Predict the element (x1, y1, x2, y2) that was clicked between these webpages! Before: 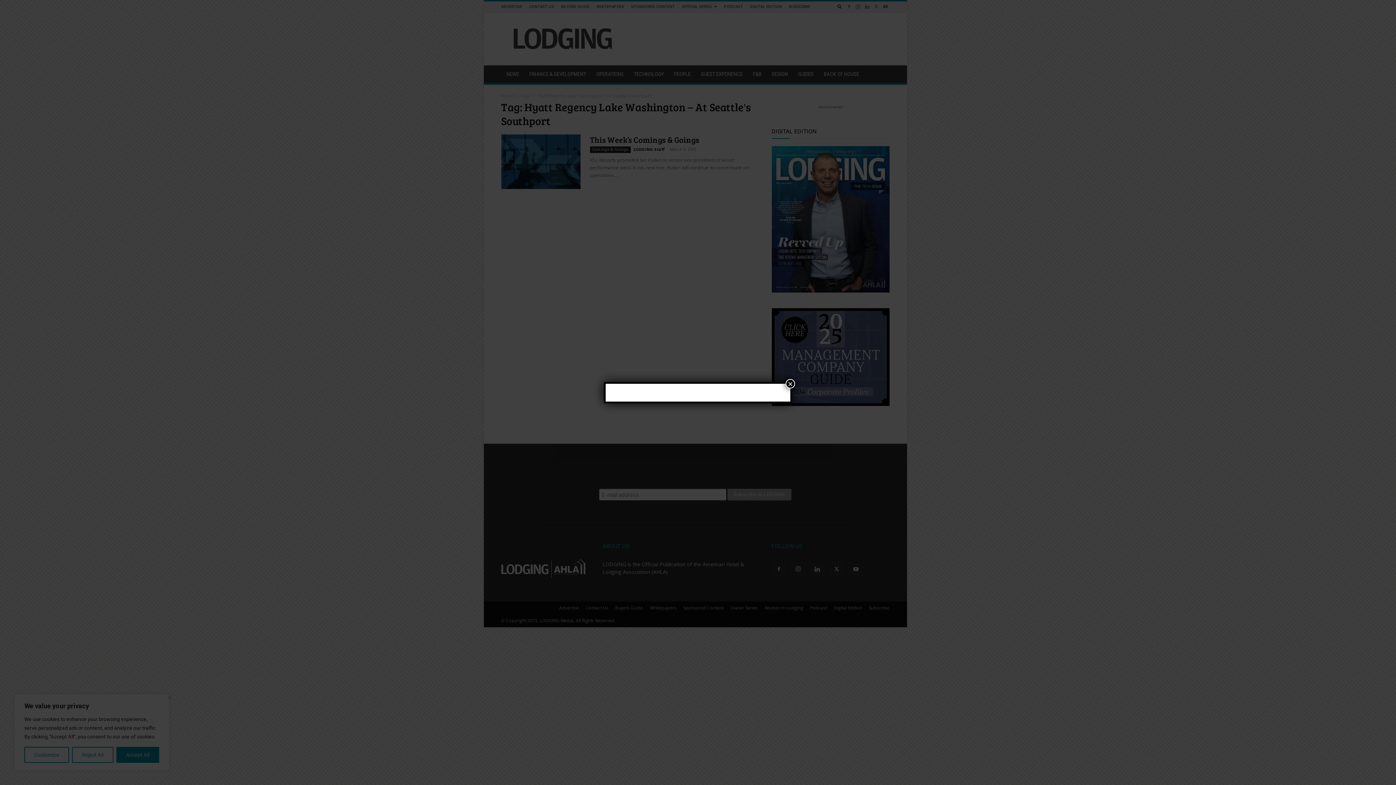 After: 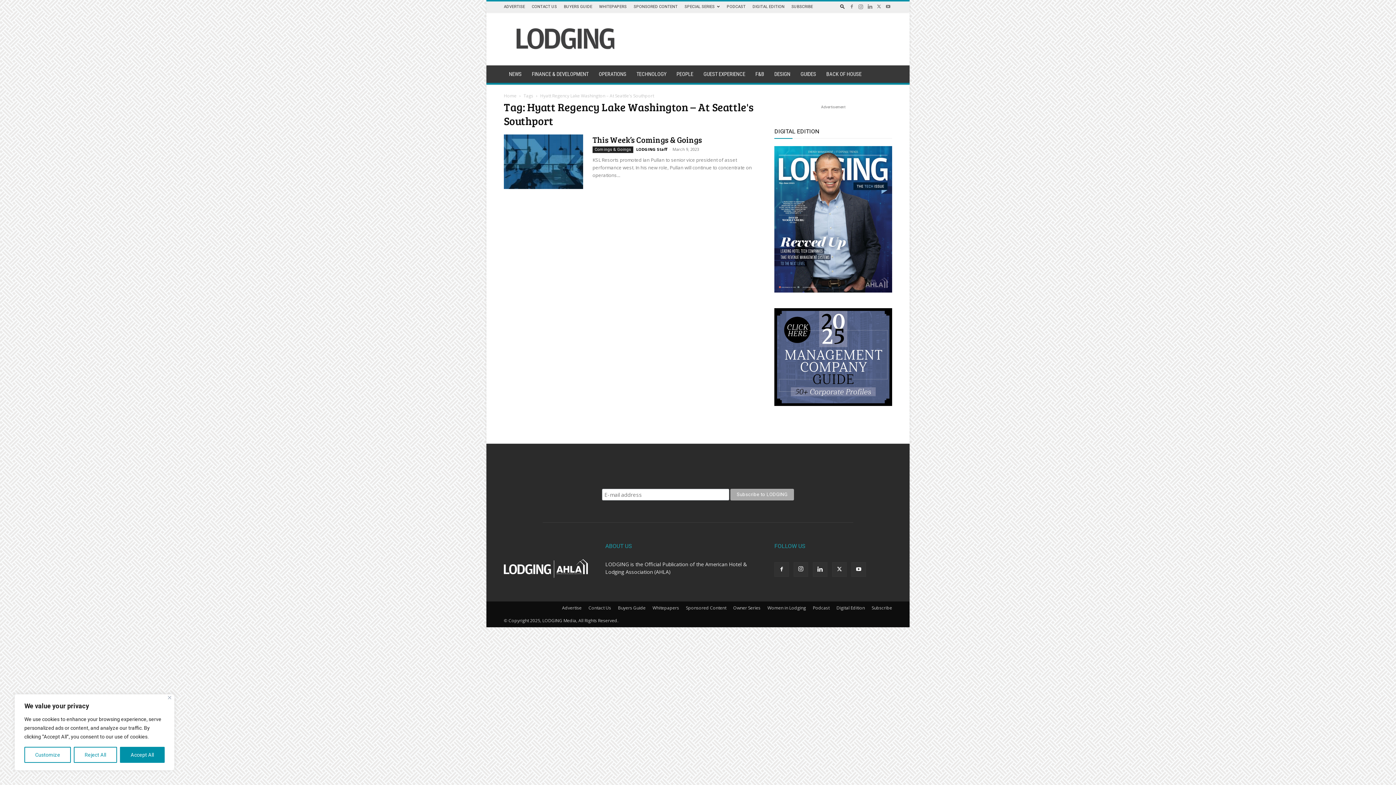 Action: label: Close bbox: (785, 379, 795, 388)